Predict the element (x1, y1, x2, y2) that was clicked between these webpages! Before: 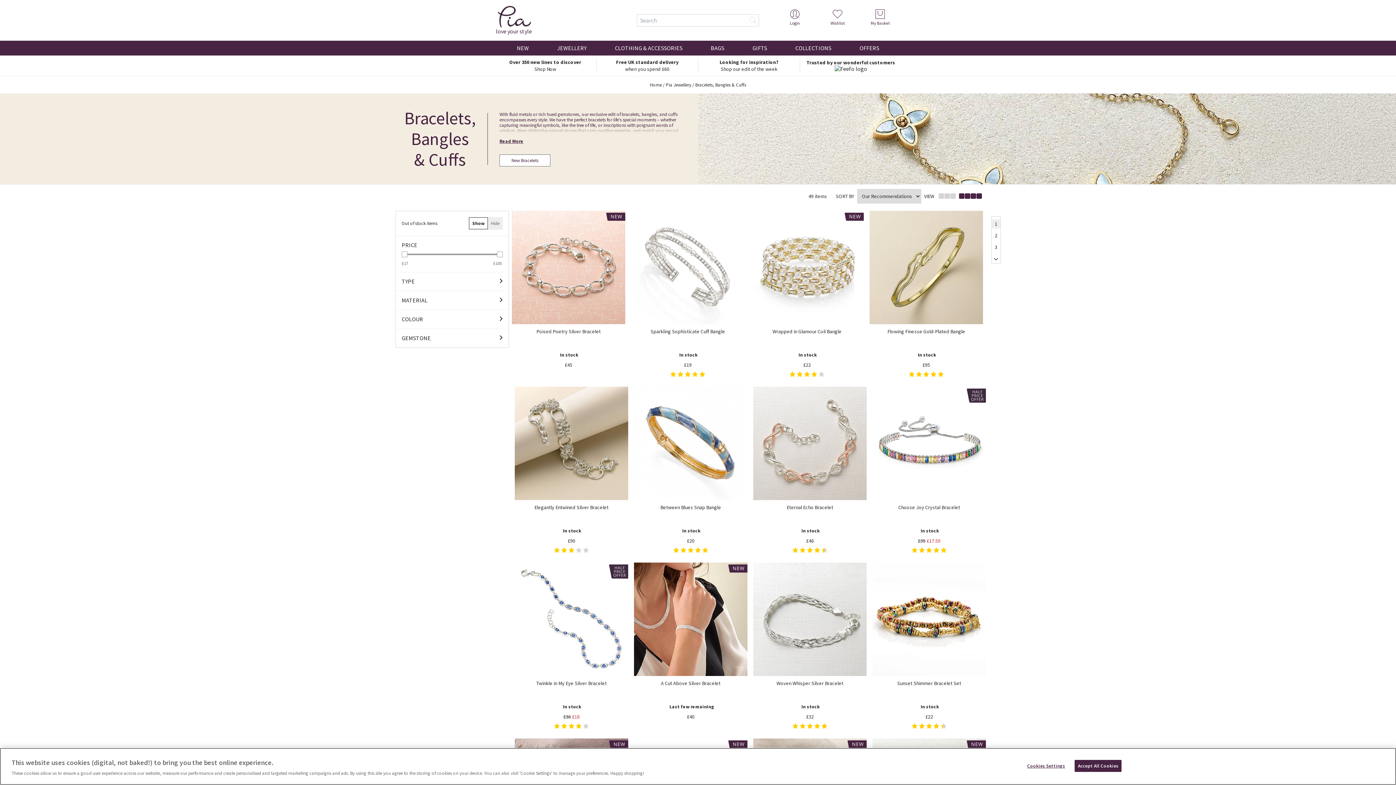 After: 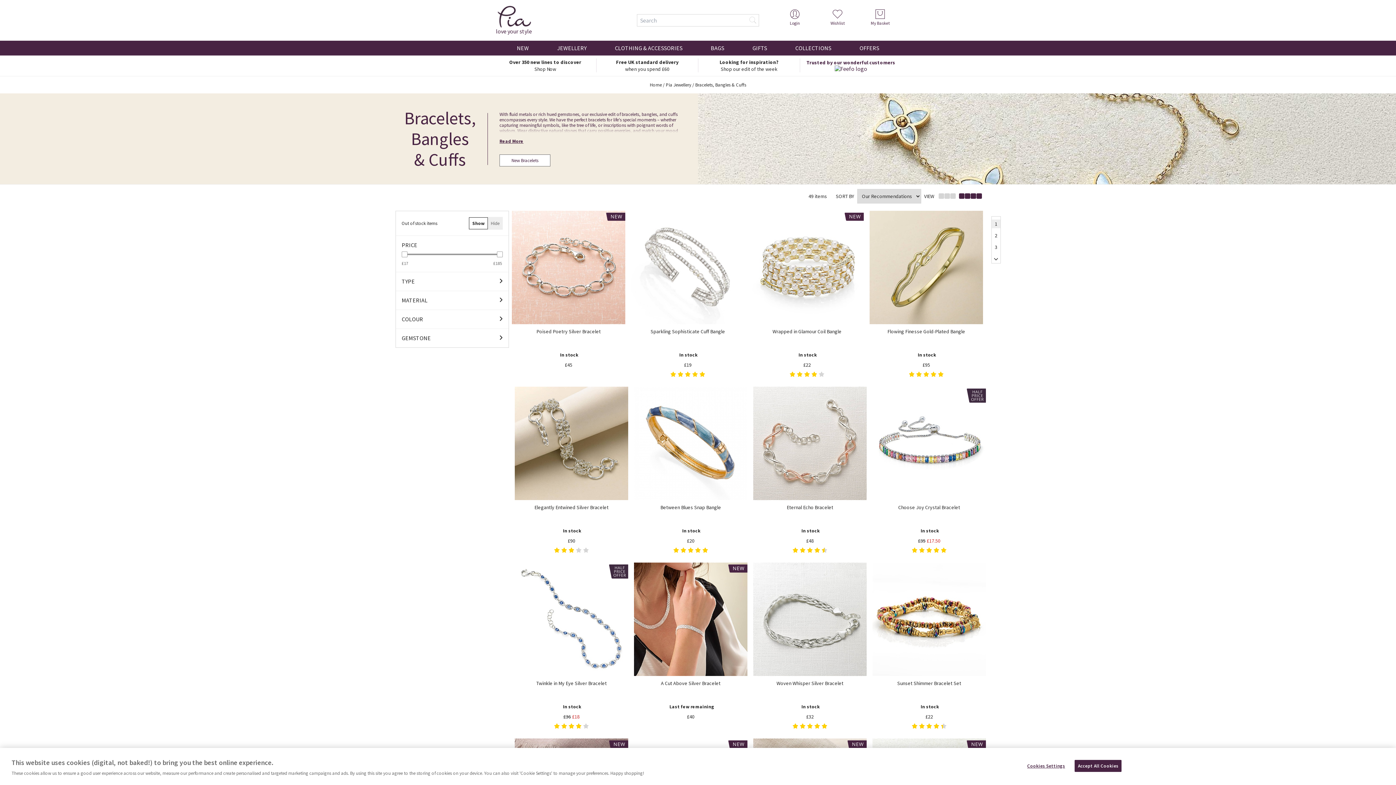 Action: bbox: (806, 58, 895, 65) label: Trusted by our wonderful customers
